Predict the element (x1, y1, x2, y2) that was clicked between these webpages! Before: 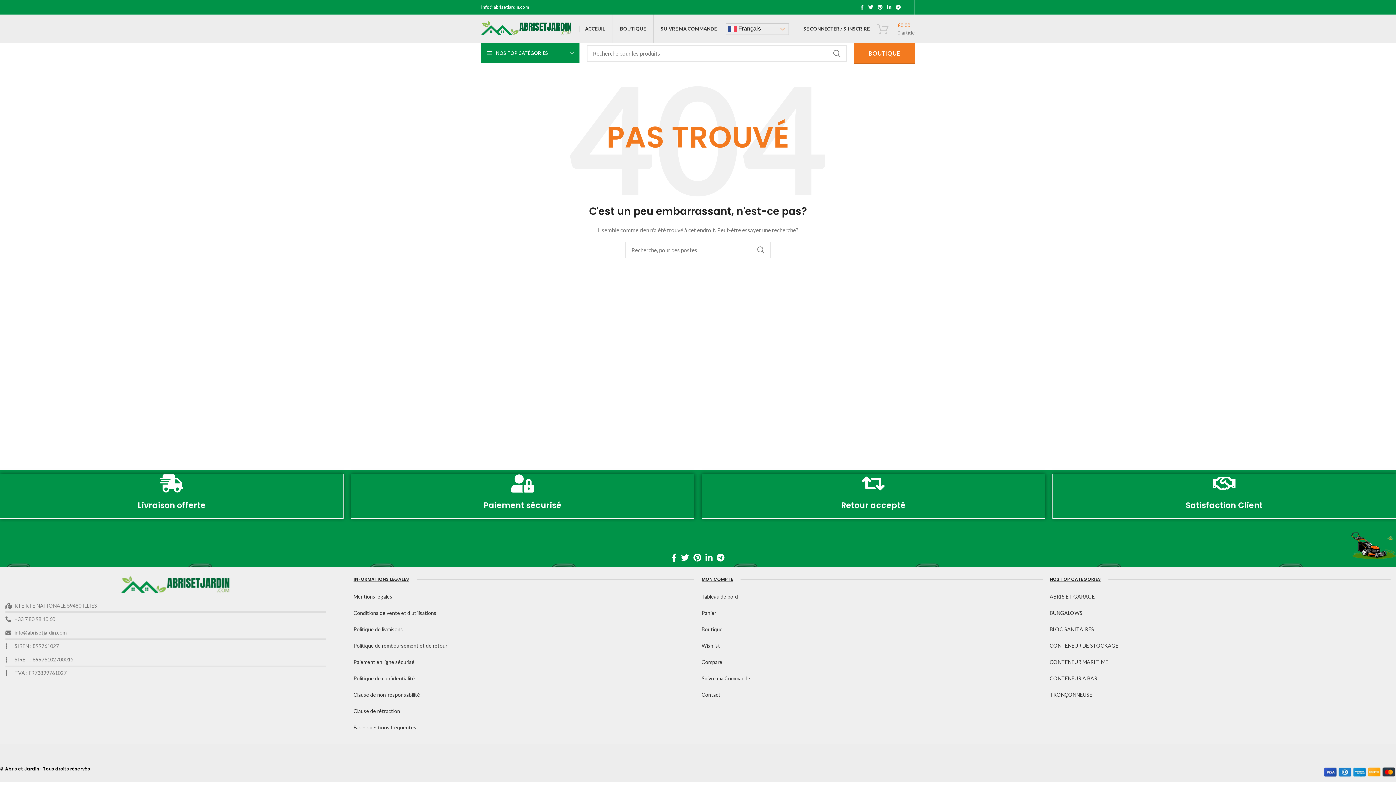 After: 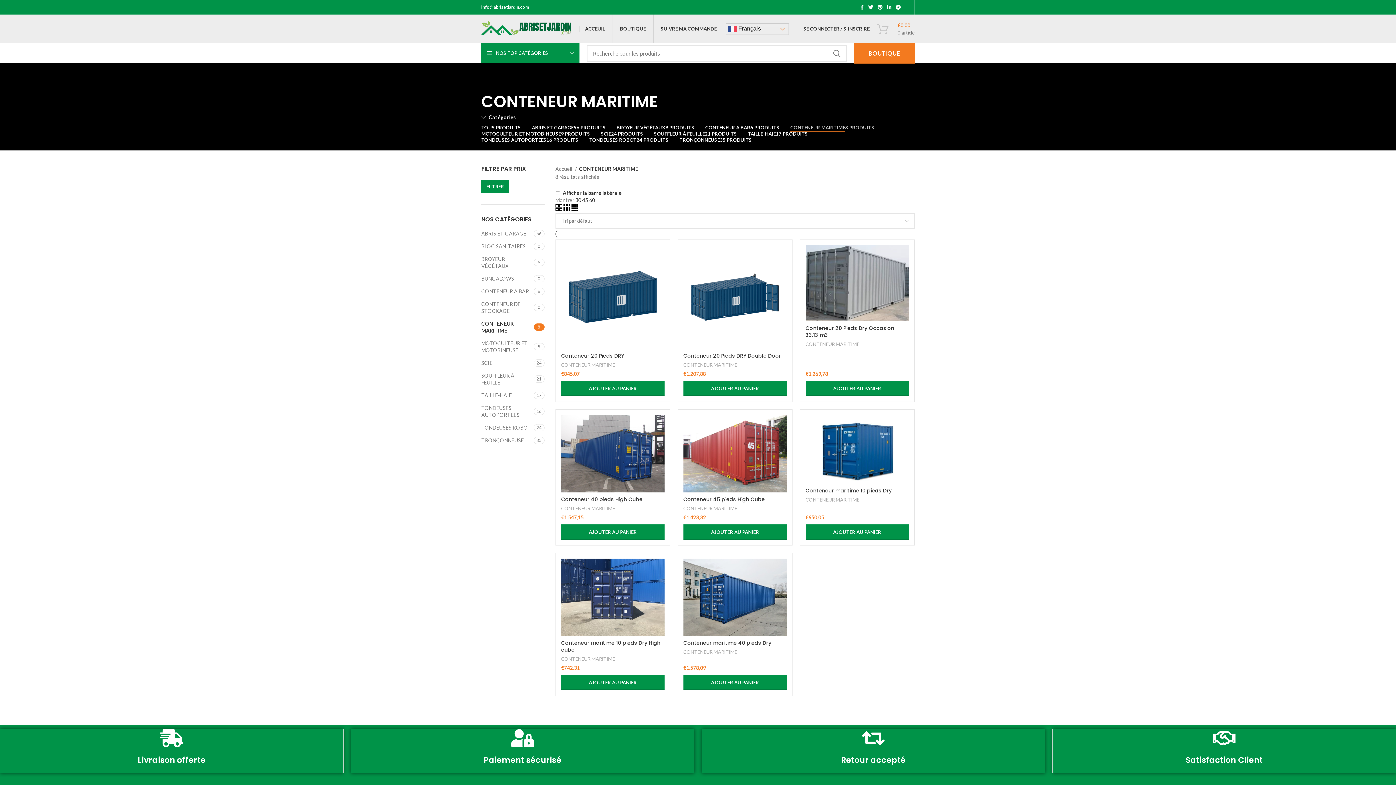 Action: label: CONTENEUR MARITIME bbox: (1050, 655, 1390, 669)